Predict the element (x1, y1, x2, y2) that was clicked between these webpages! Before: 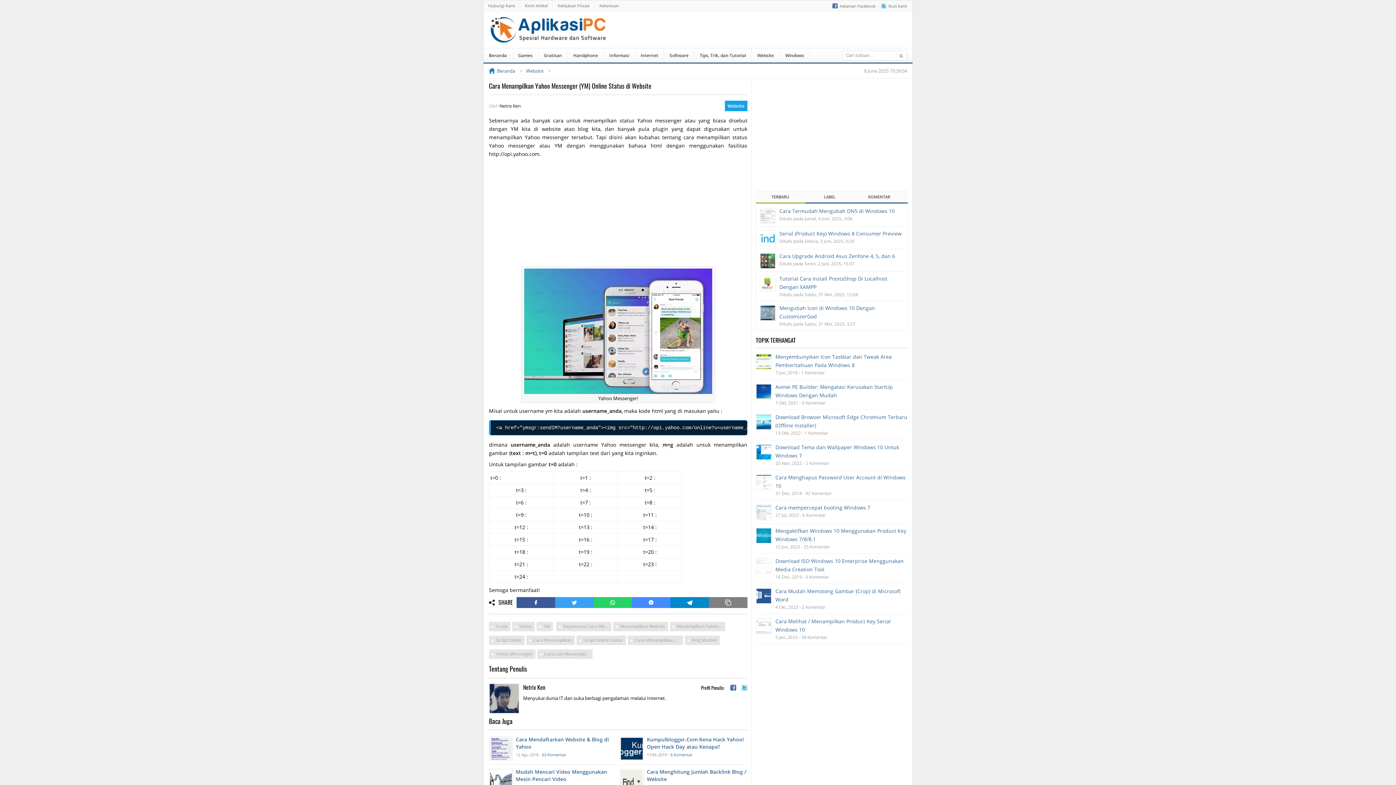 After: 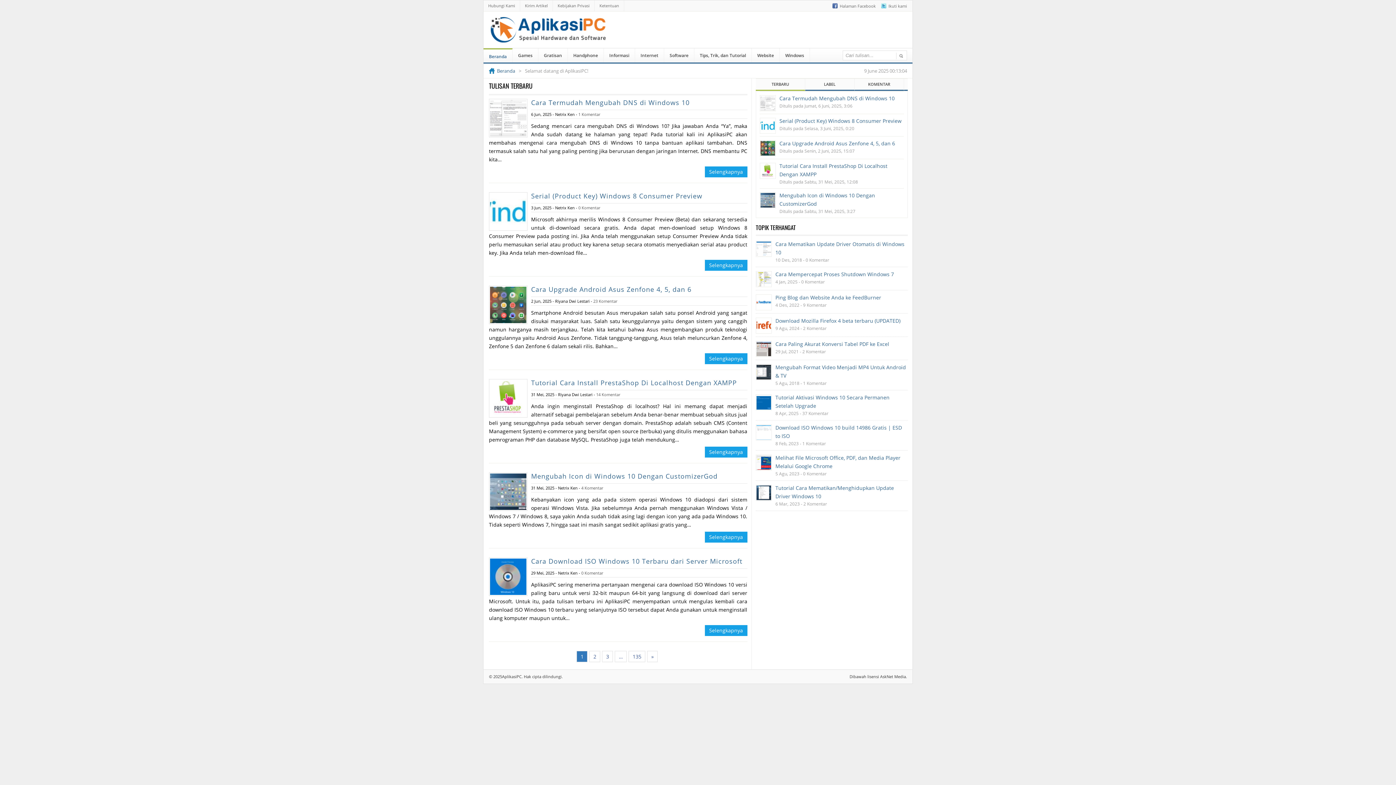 Action: bbox: (483, 48, 512, 62) label: Beranda